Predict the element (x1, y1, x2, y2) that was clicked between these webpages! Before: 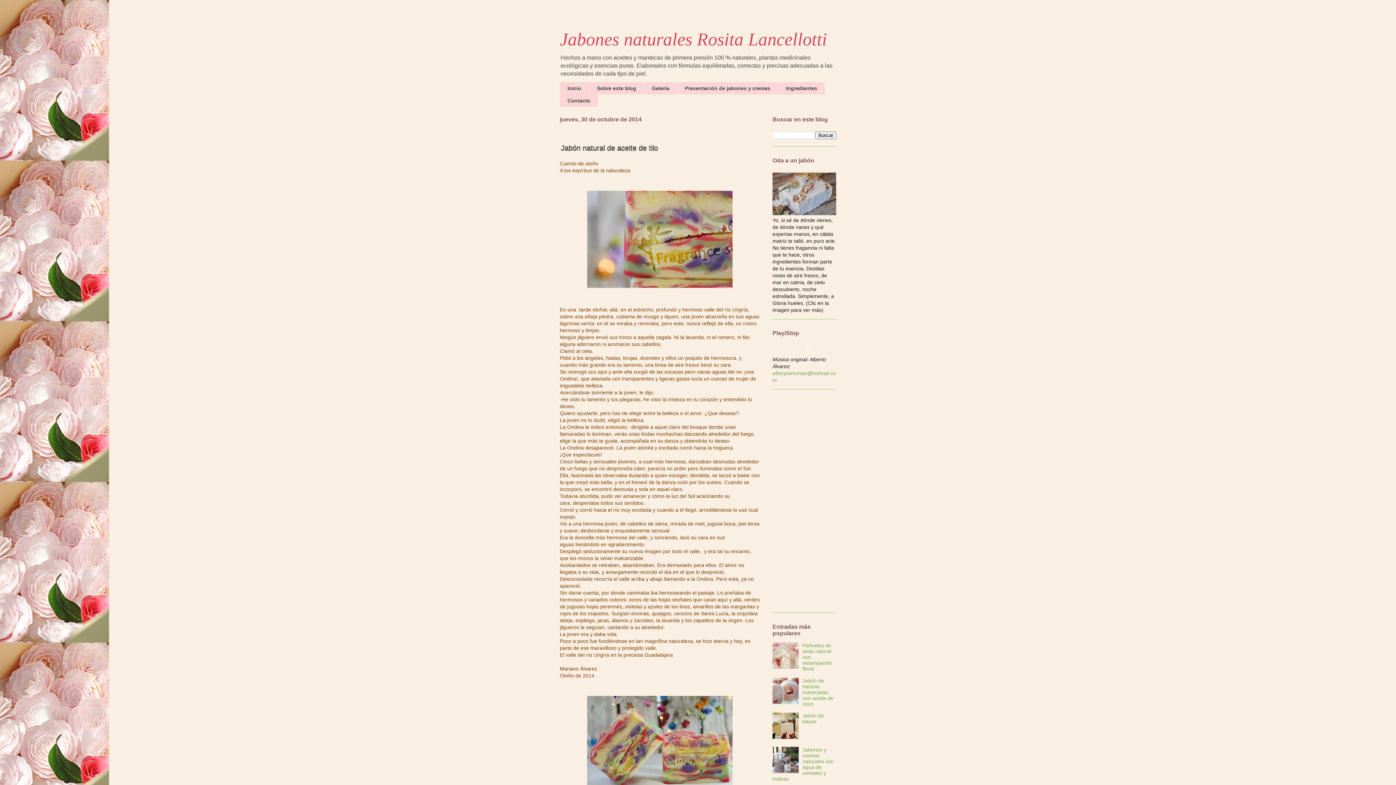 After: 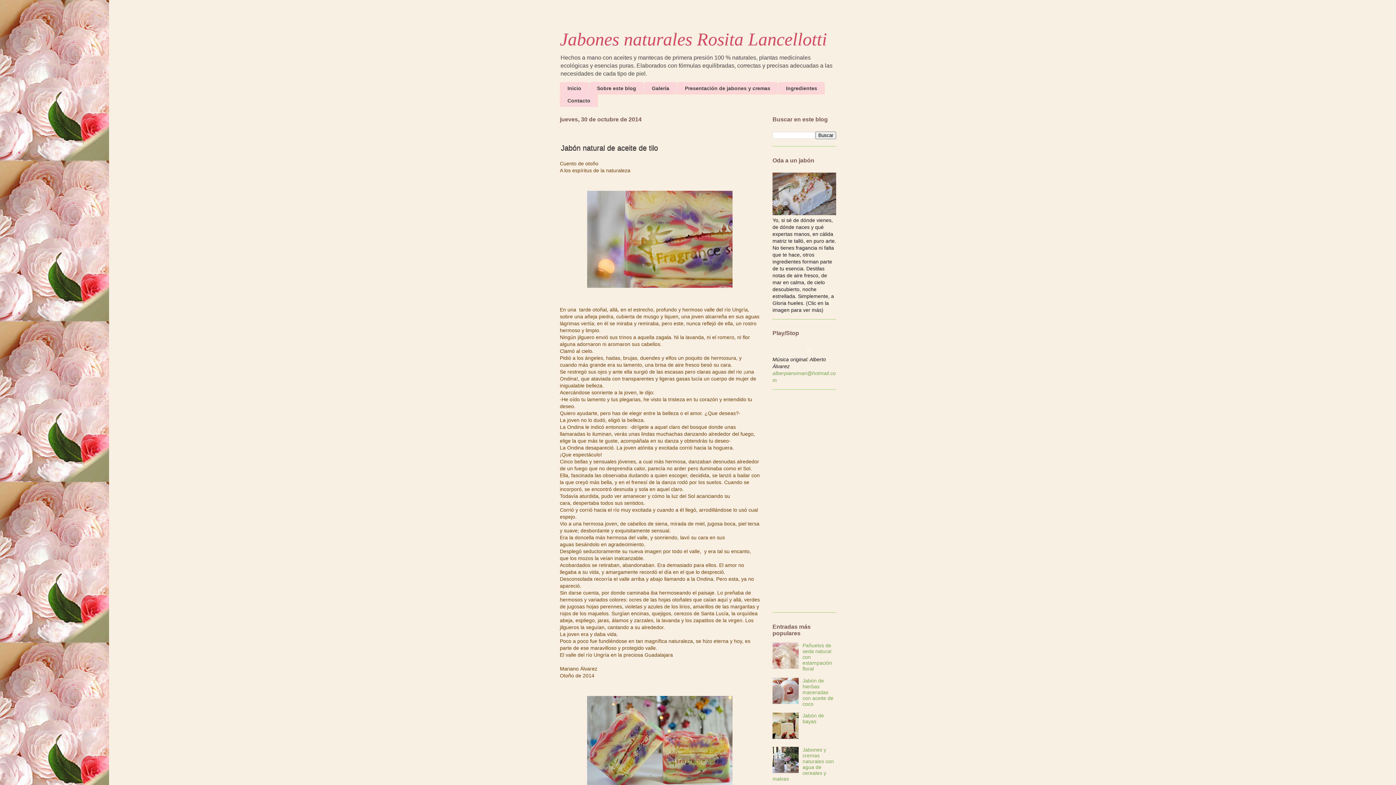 Action: bbox: (772, 699, 800, 705)